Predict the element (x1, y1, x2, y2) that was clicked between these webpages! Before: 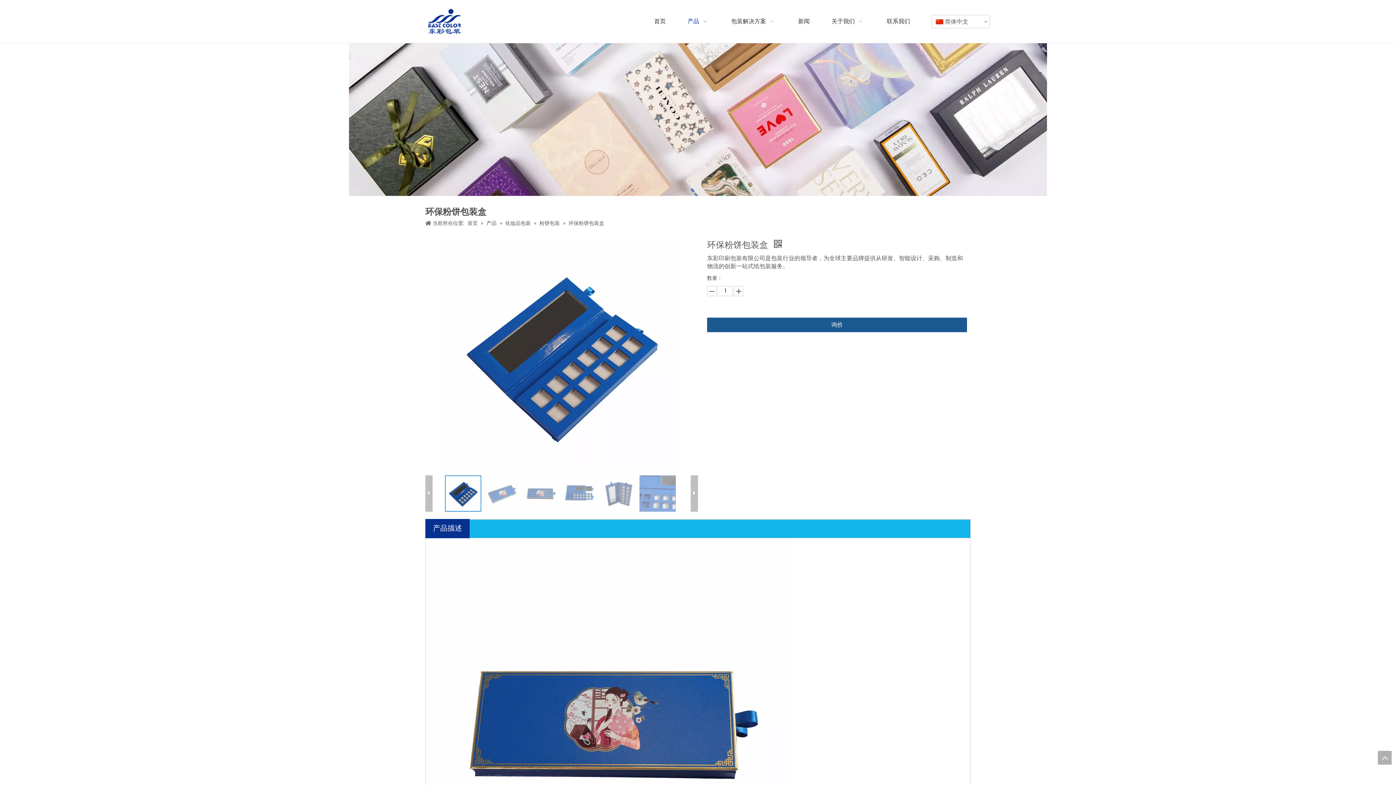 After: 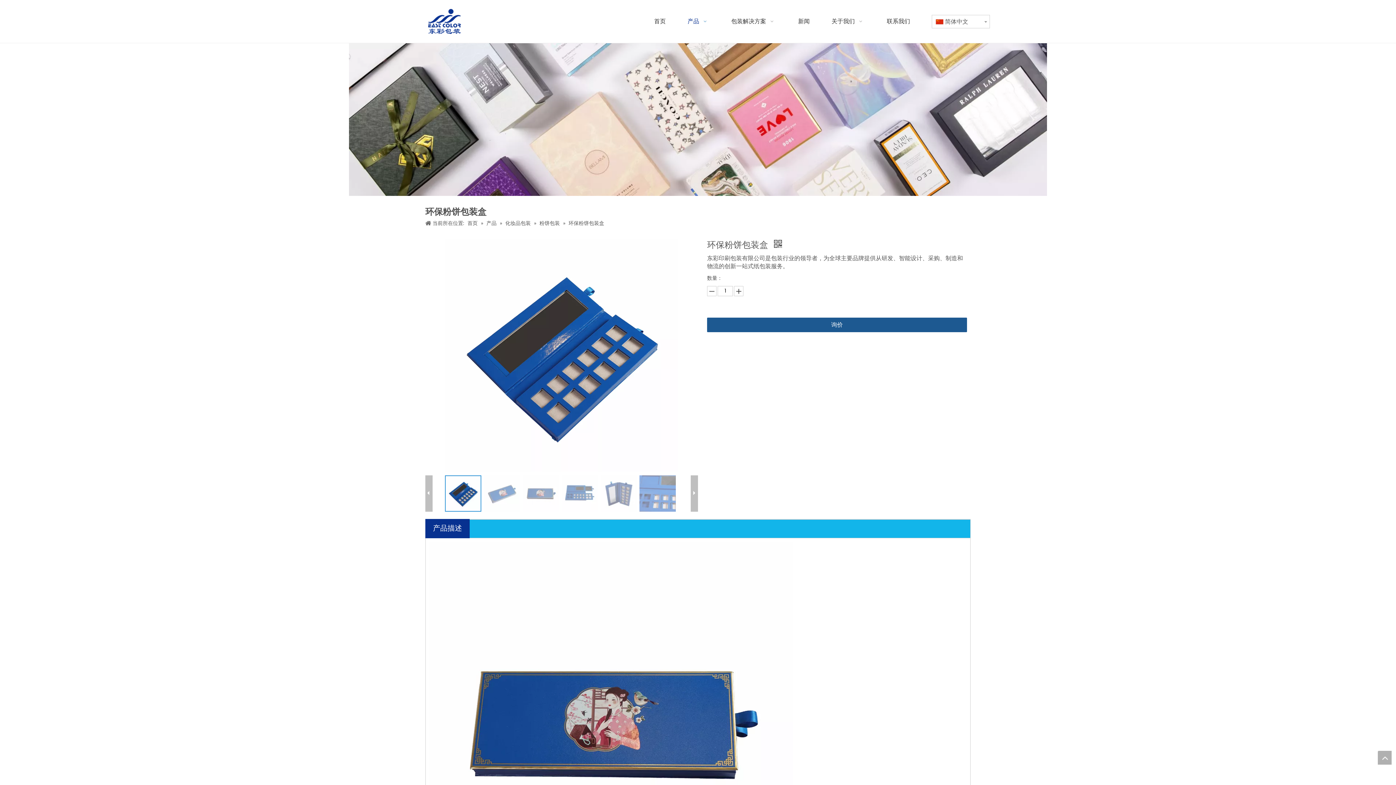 Action: label: 产品 bbox: (349, 43, 1047, 196)